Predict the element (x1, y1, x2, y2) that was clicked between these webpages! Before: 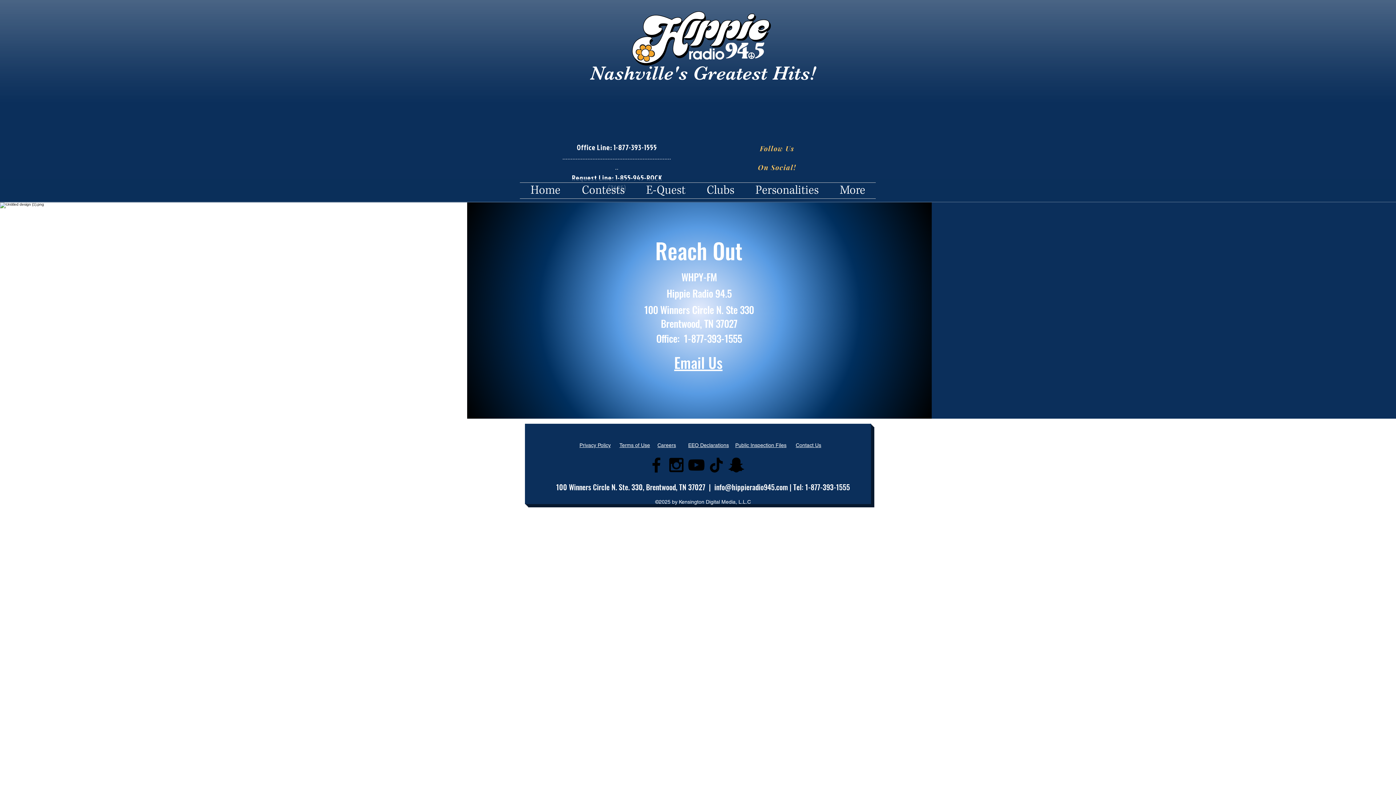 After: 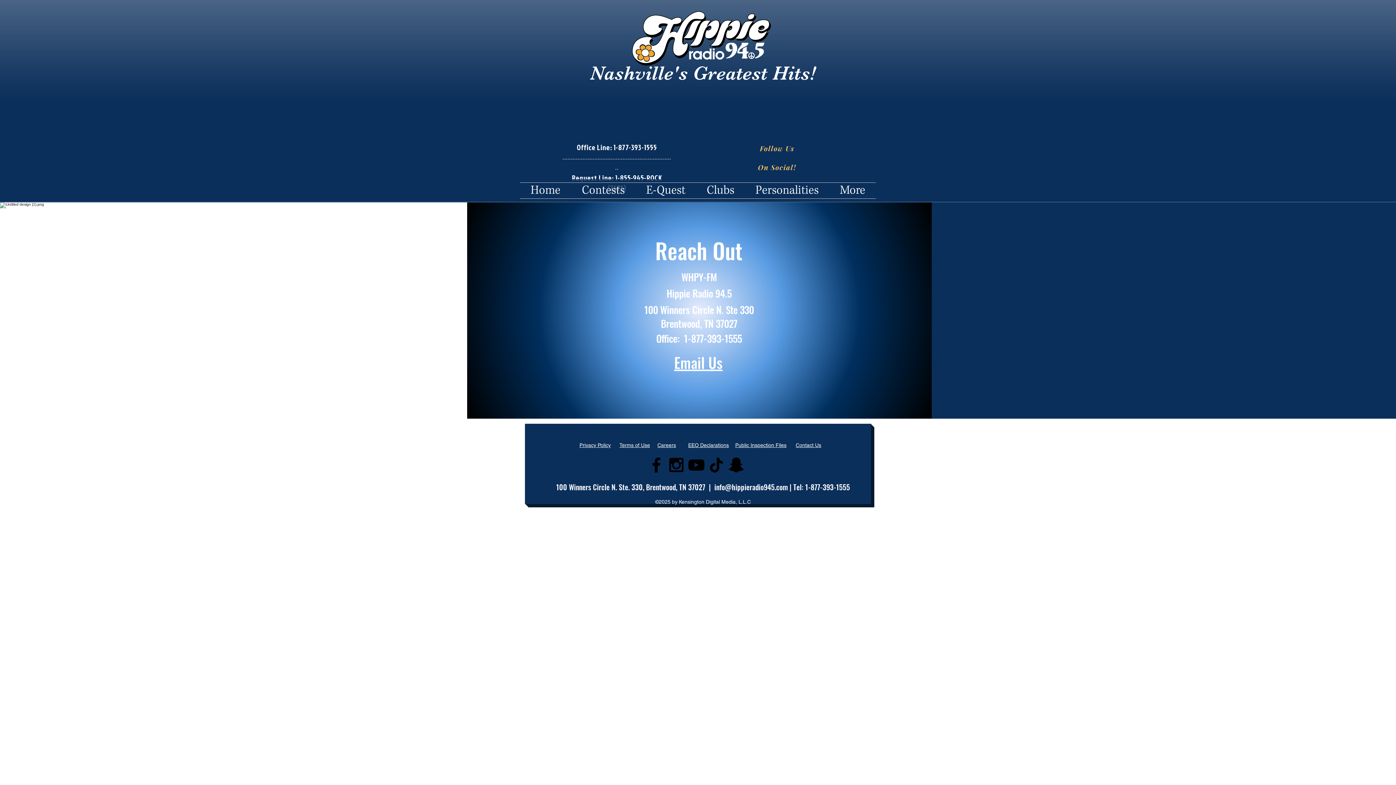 Action: label: Black Facebook Icon bbox: (646, 455, 666, 475)